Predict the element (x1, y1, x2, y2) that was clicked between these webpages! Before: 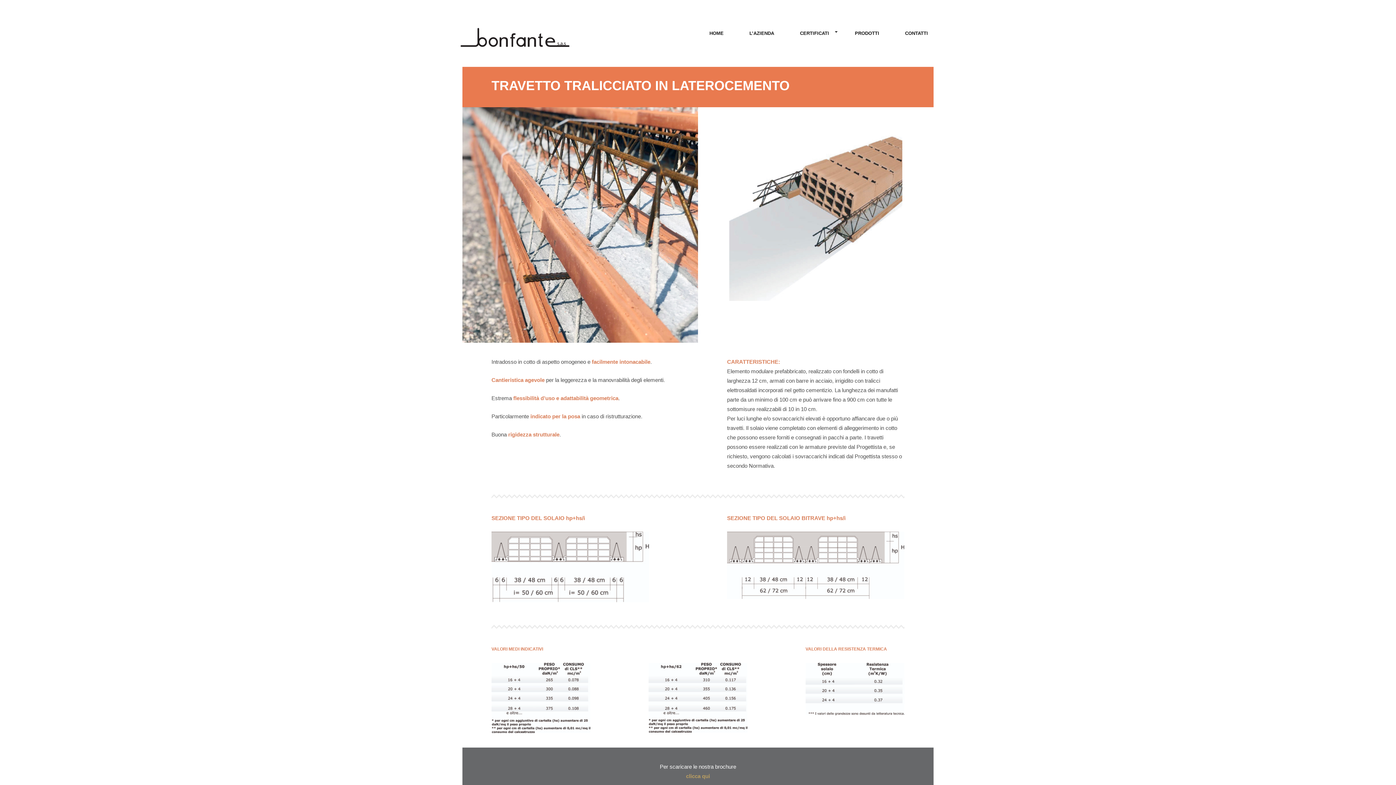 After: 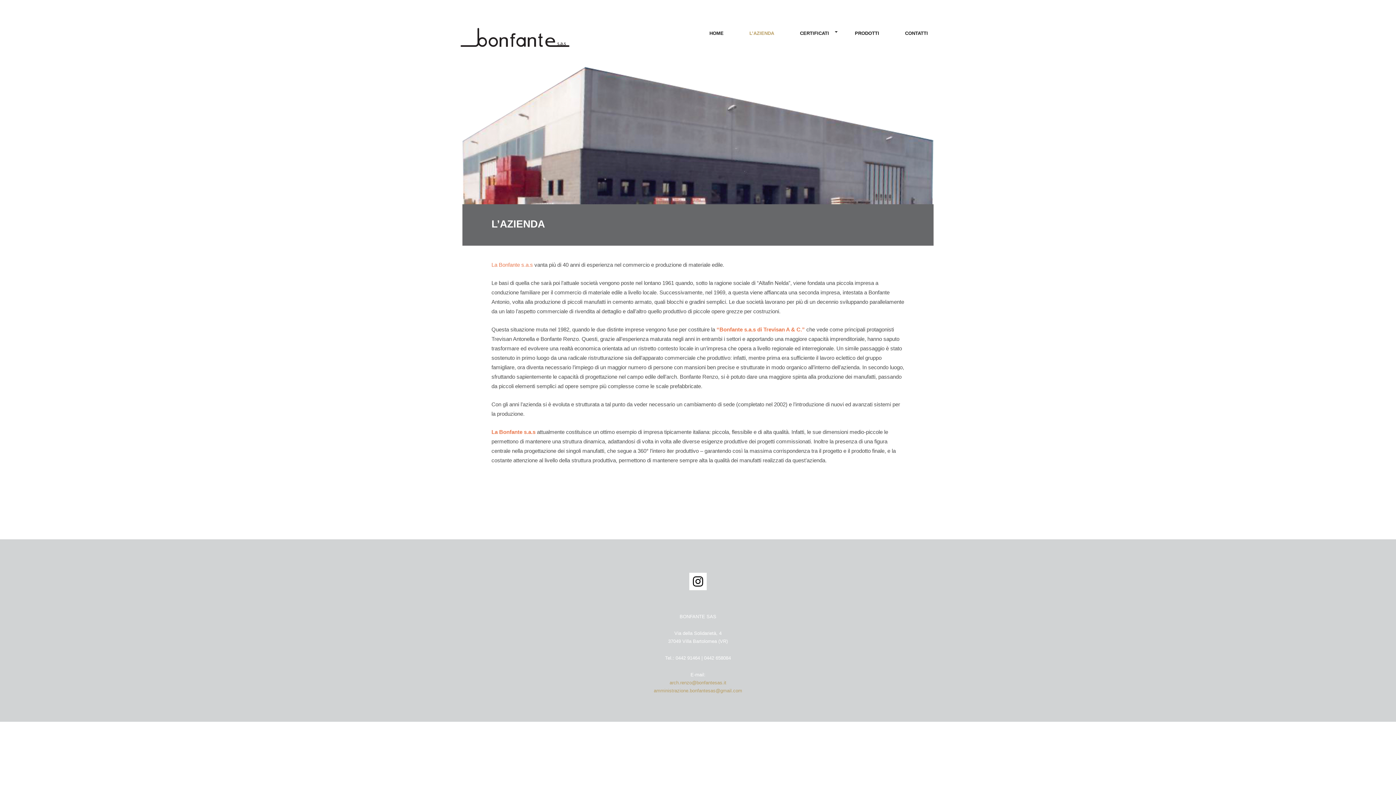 Action: bbox: (746, 27, 777, 39) label: L’AZIENDA